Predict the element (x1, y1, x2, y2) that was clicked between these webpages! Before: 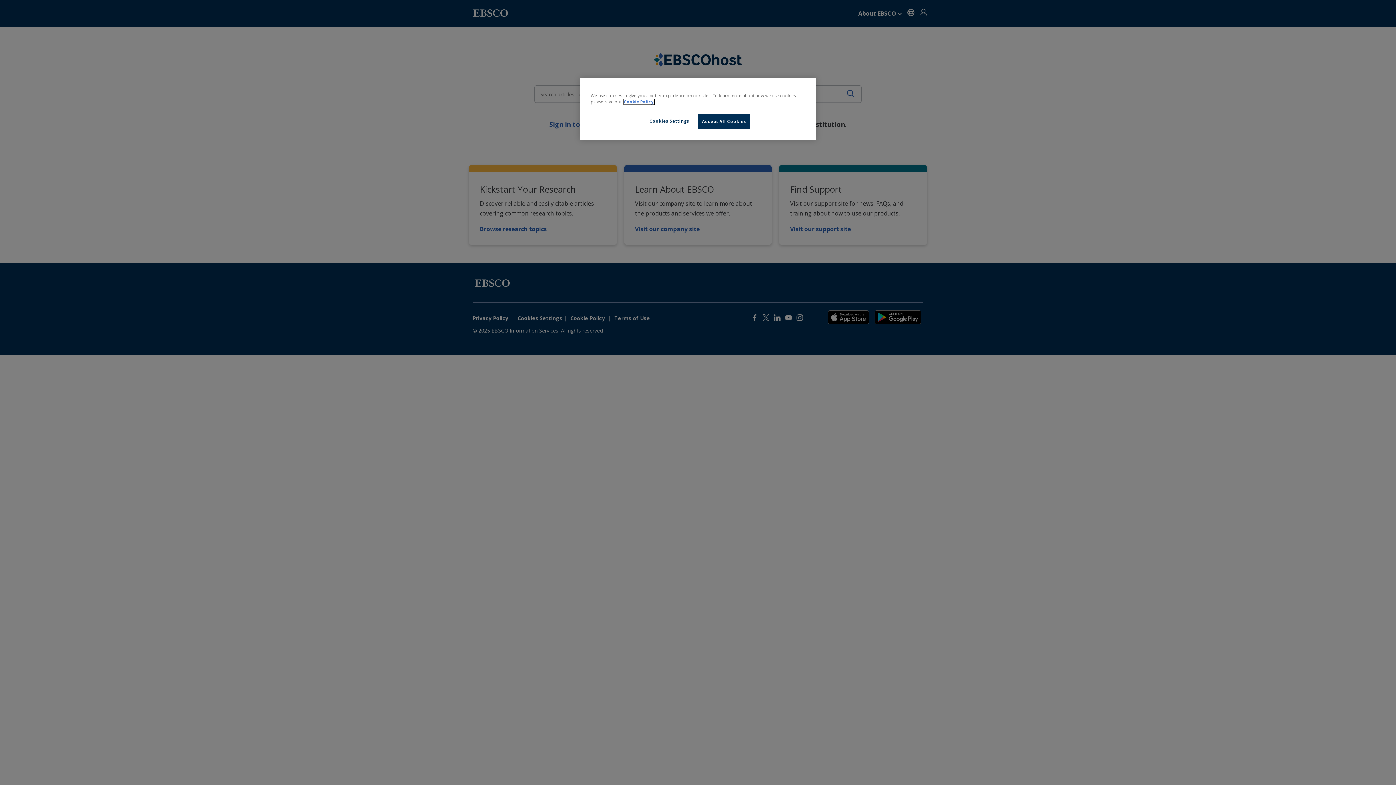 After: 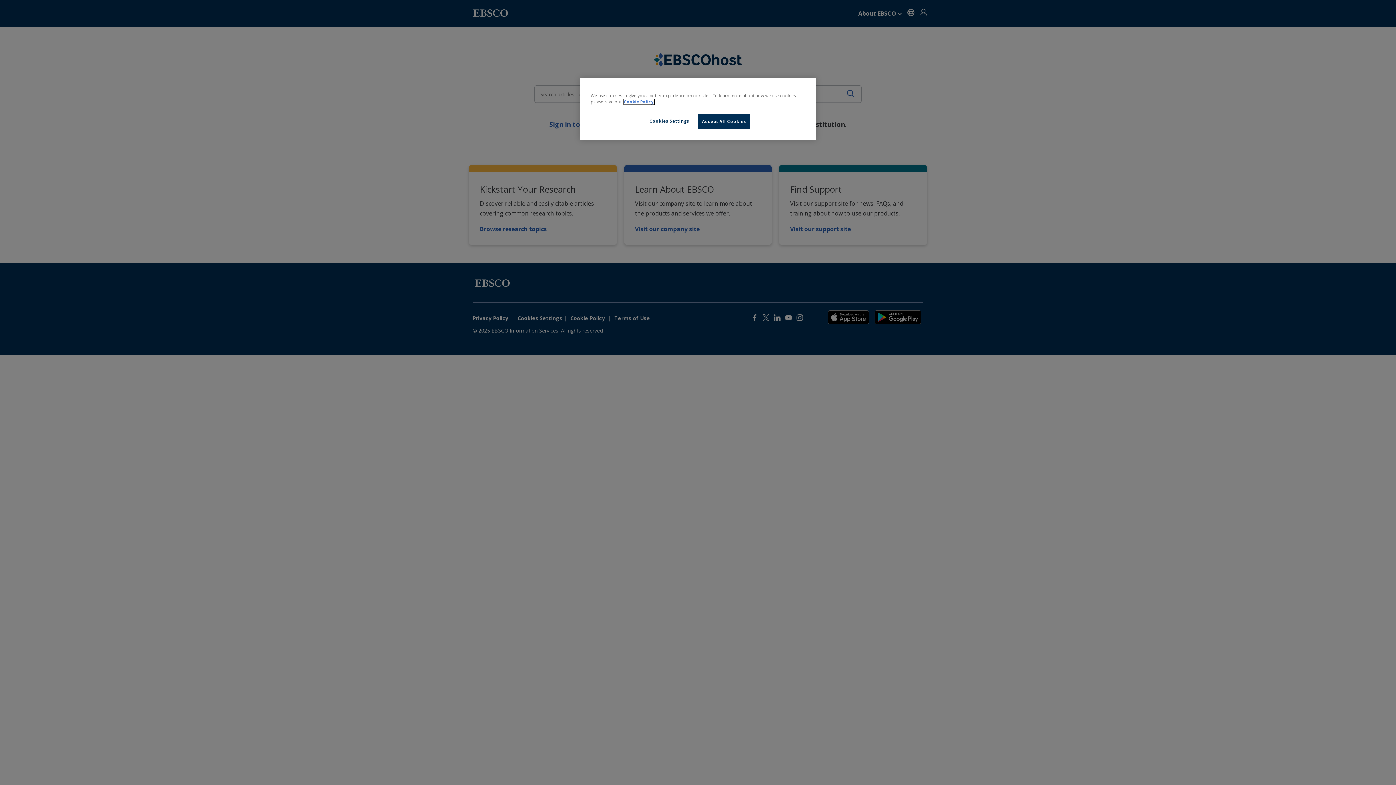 Action: bbox: (624, 99, 654, 104) label: More information about our cookies, opens in a new tab